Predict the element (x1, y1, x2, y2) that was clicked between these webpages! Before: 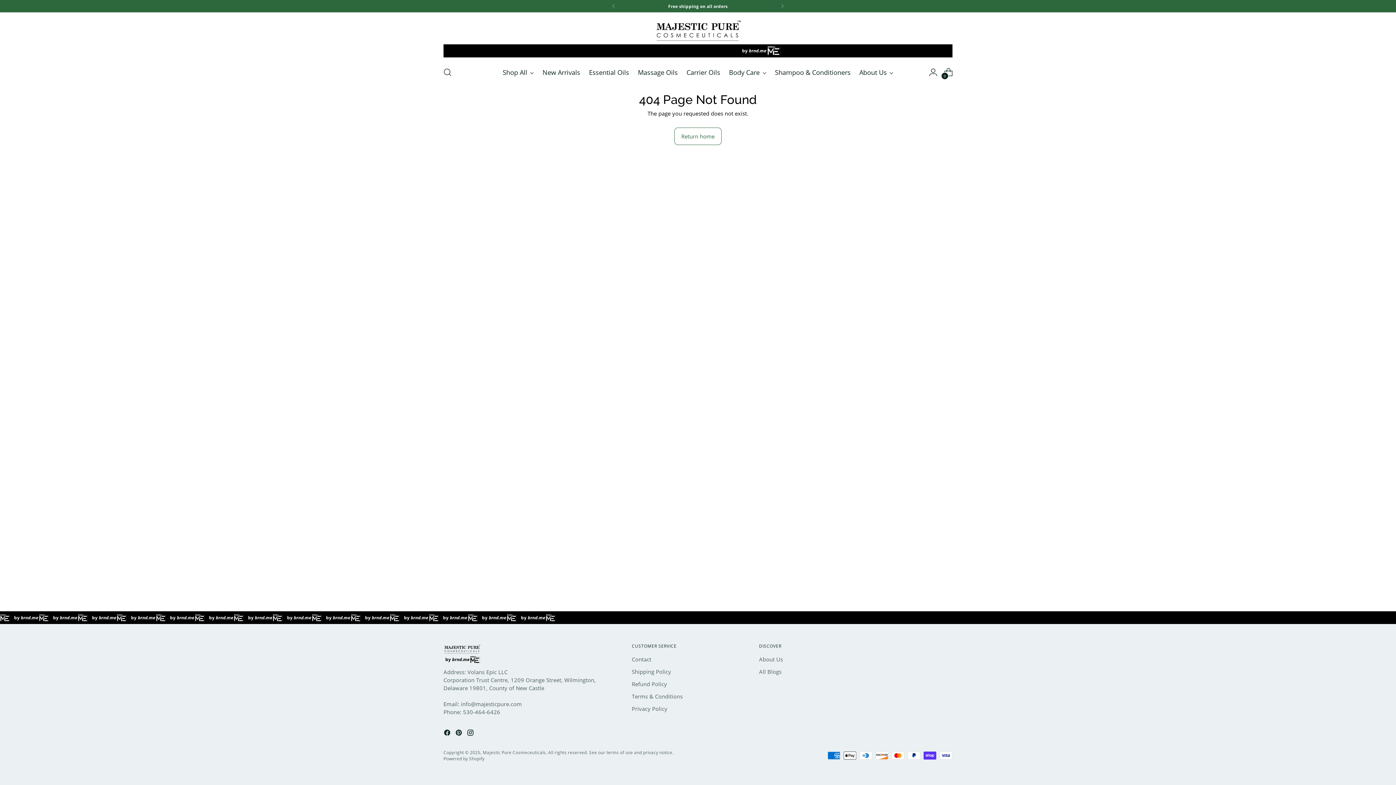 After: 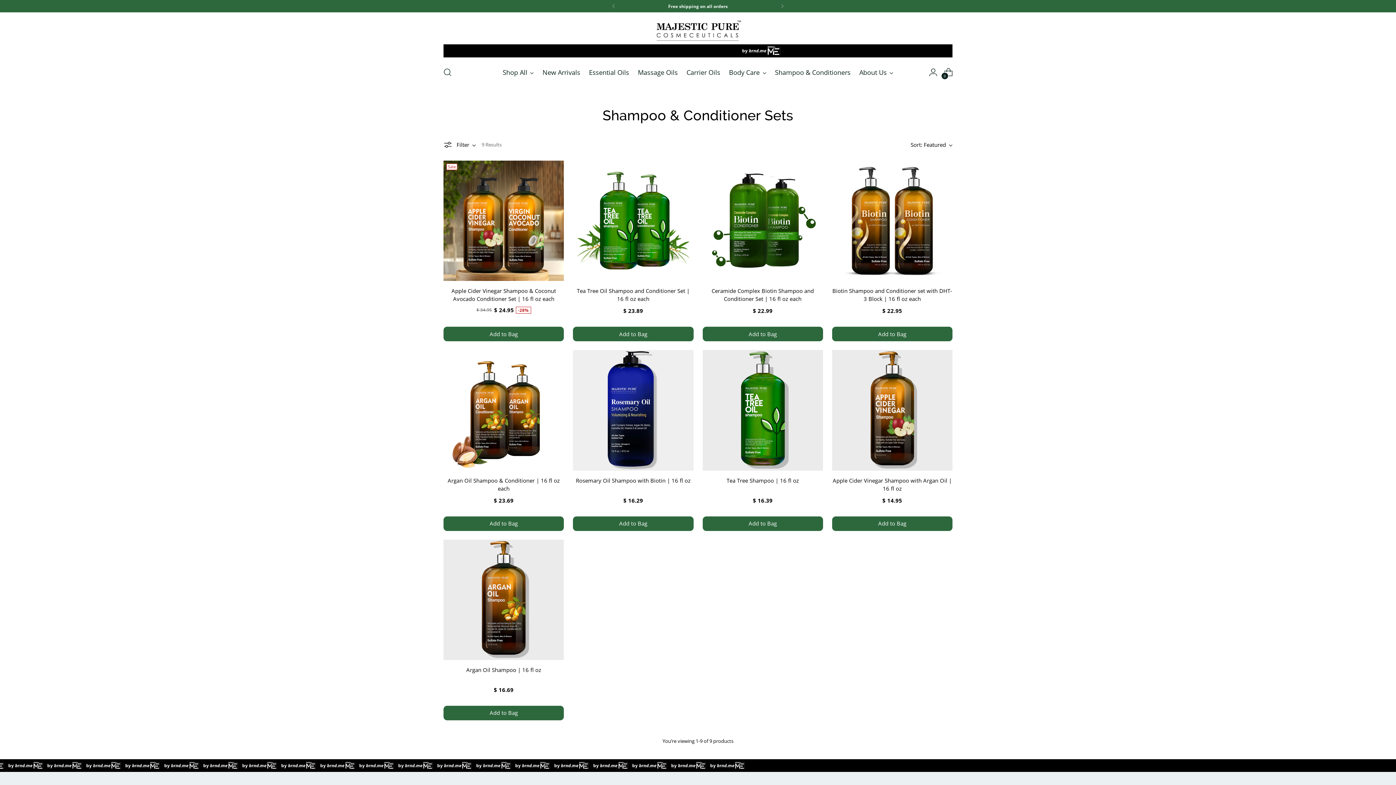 Action: label: Shampoo & Conditioners bbox: (775, 64, 850, 80)